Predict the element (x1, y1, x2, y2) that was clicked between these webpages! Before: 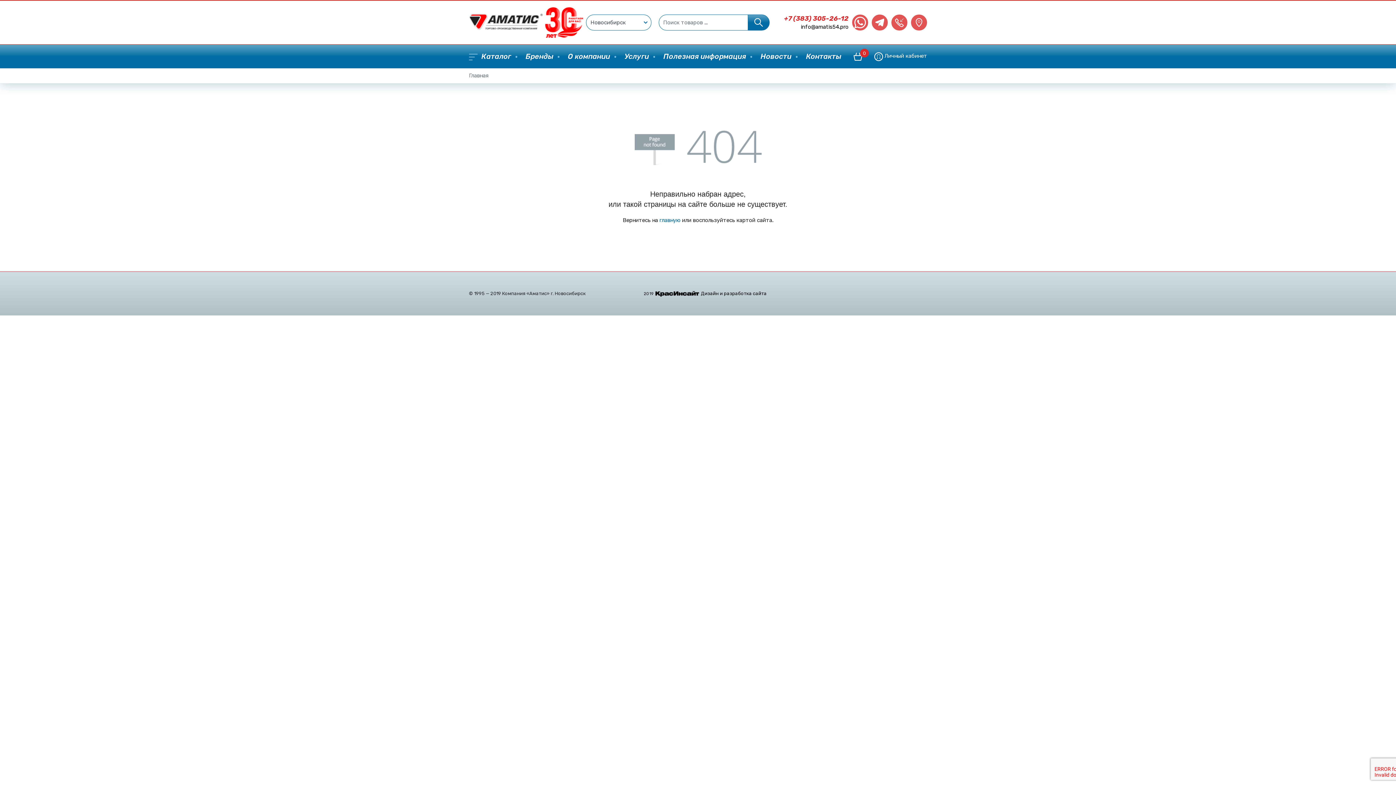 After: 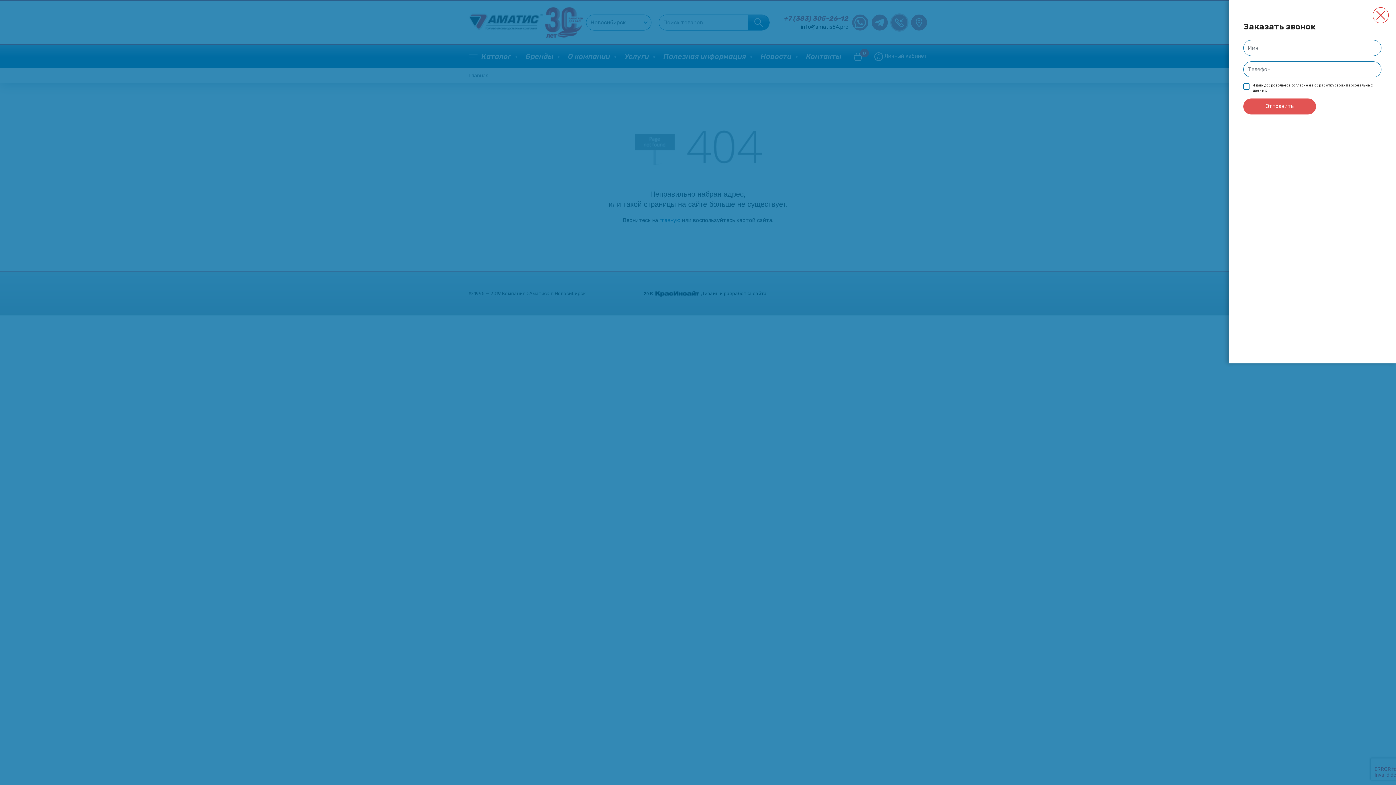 Action: bbox: (891, 14, 907, 30)